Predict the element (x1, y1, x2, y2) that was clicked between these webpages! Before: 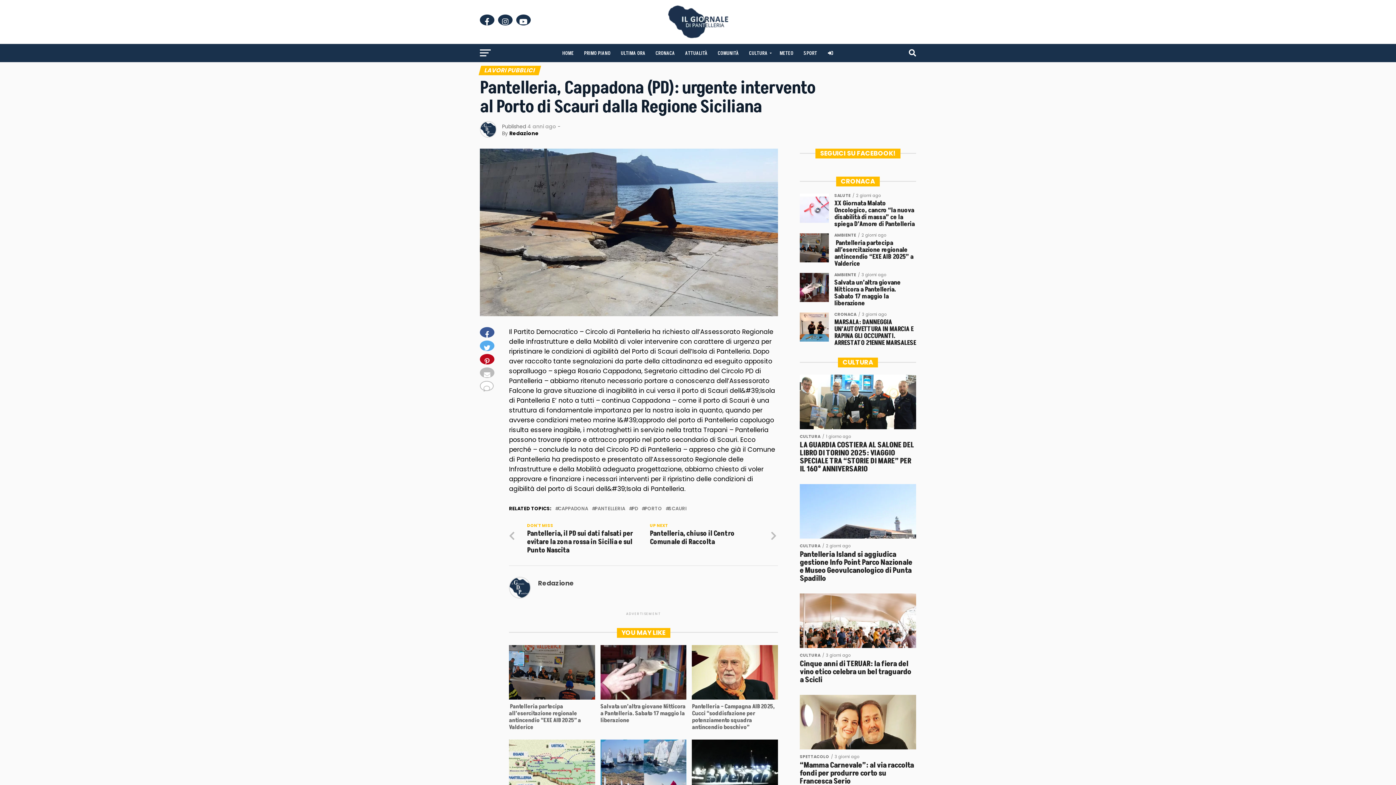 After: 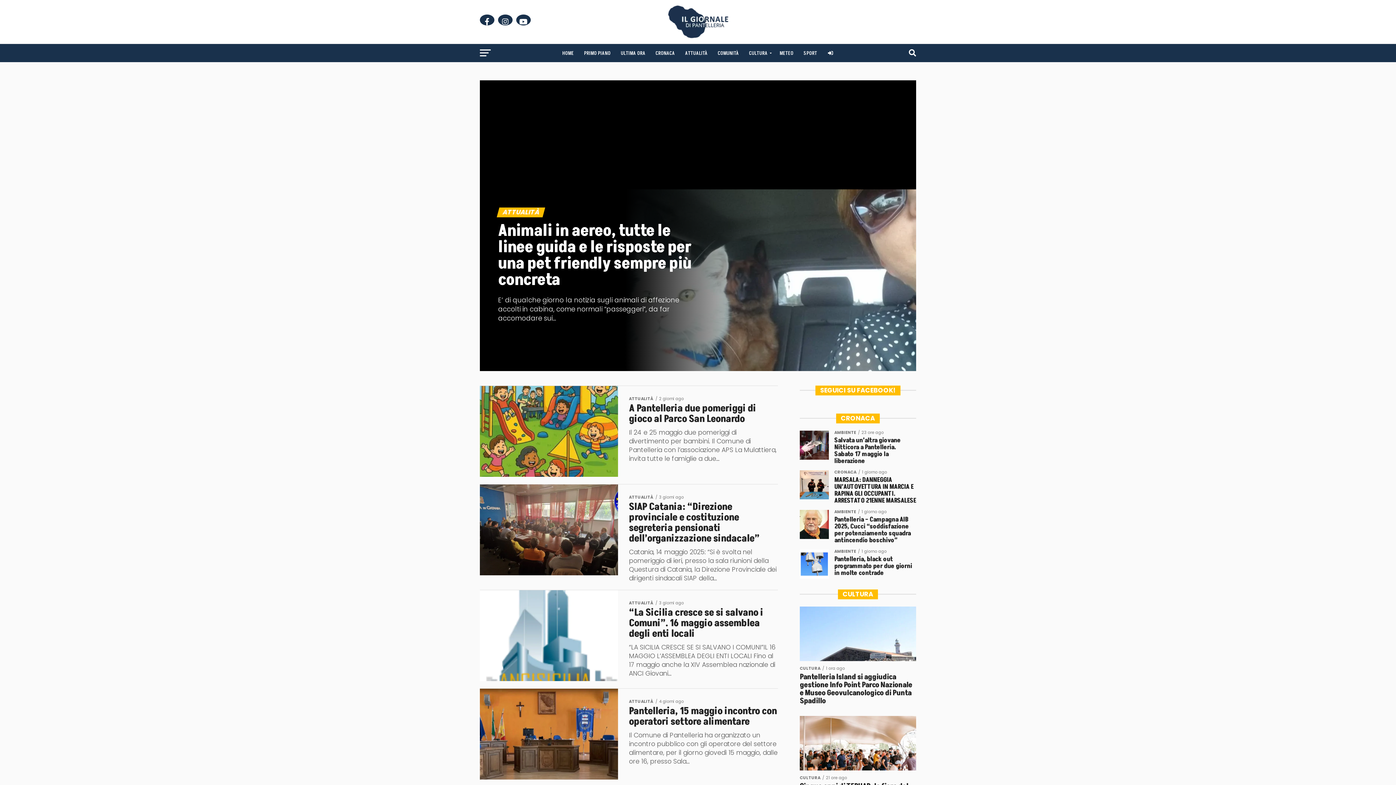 Action: bbox: (680, 44, 712, 62) label: ATTUALITÀ